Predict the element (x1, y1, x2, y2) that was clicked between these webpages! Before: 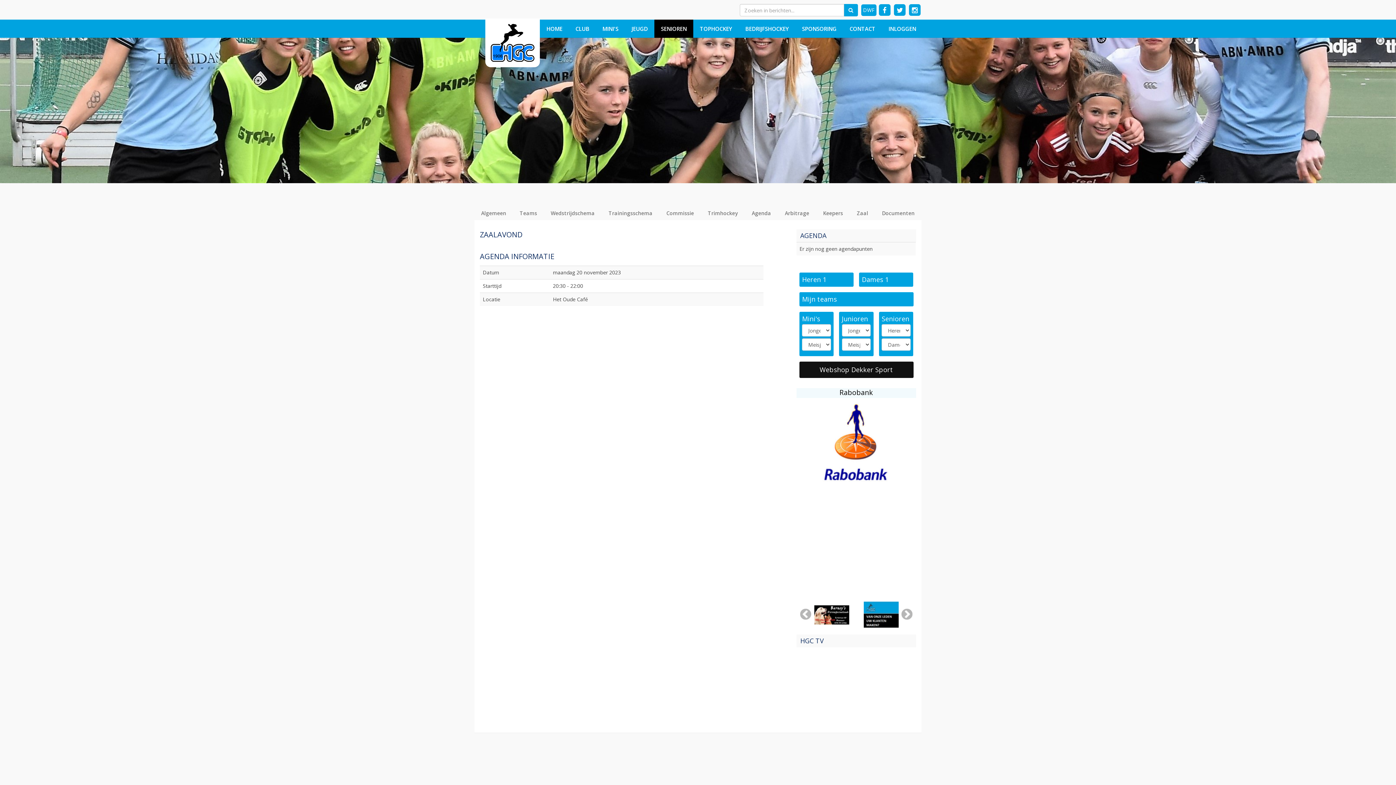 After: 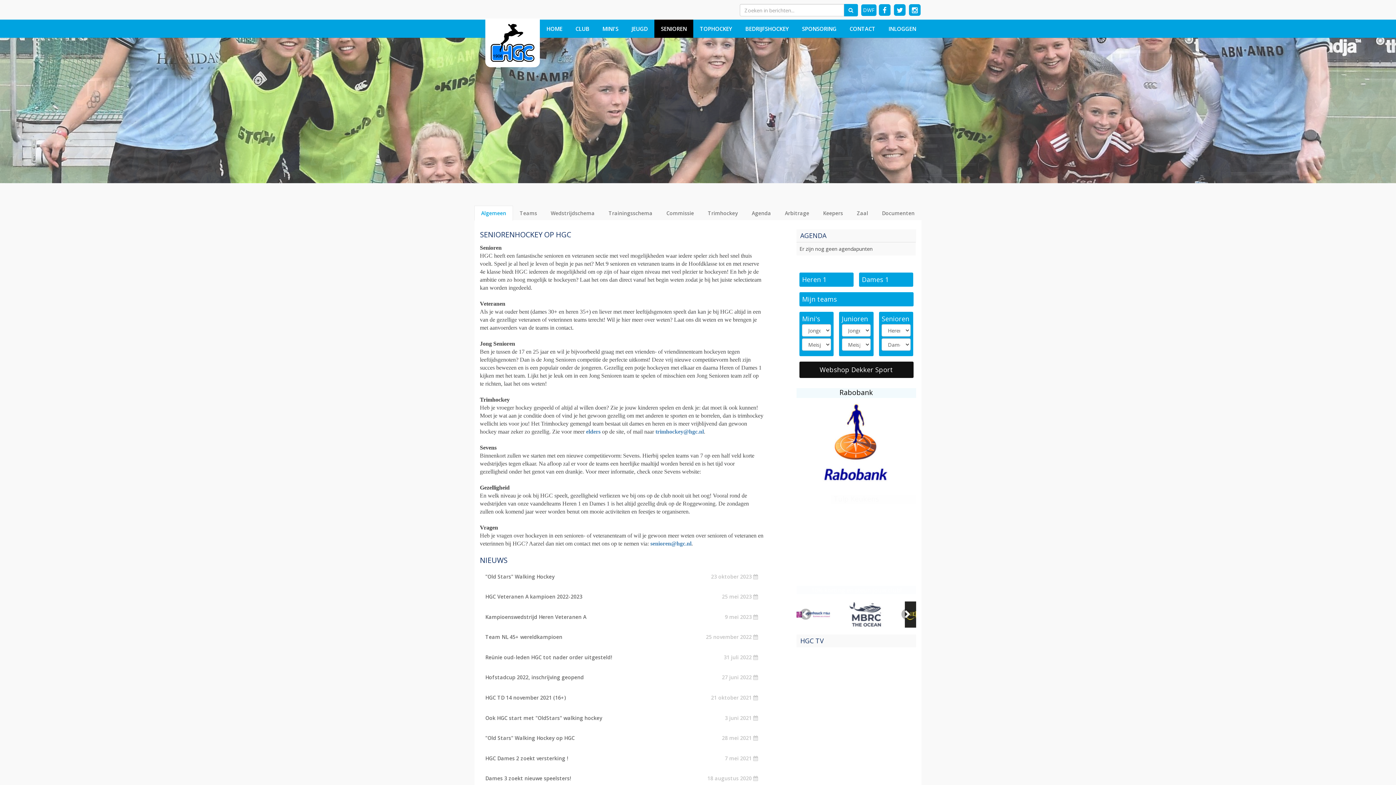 Action: label: SENIOREN bbox: (654, 19, 693, 37)